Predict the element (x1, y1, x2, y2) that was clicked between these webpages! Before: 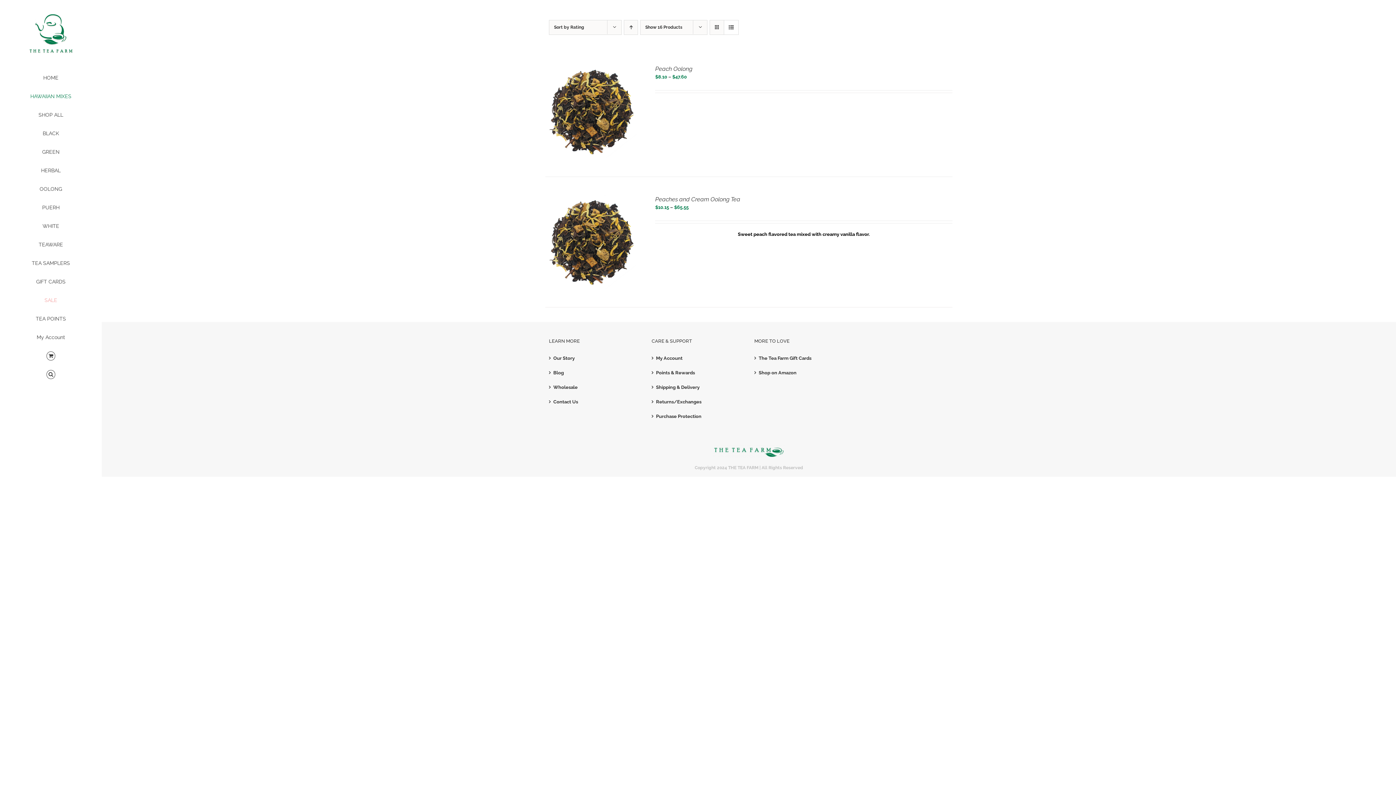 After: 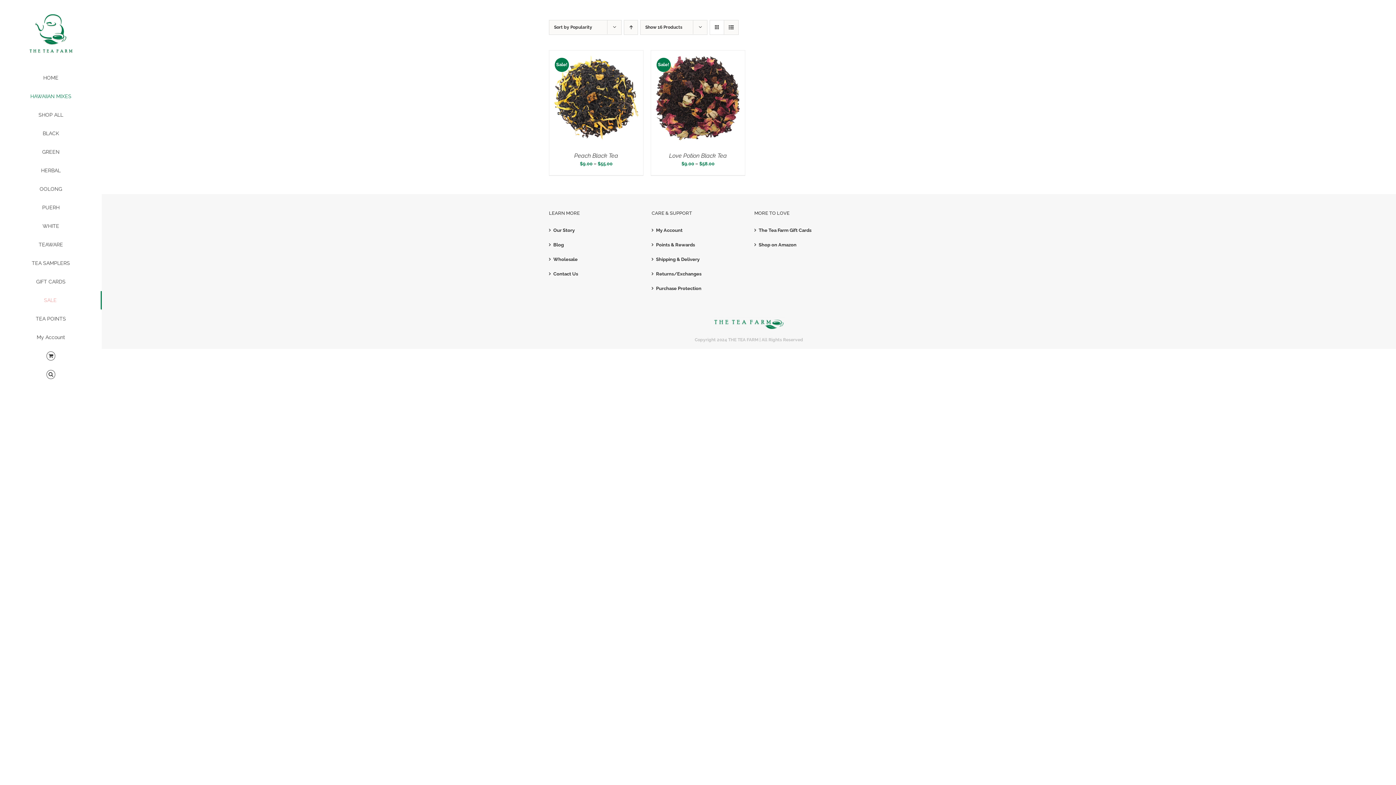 Action: label: SALE bbox: (0, 291, 101, 309)